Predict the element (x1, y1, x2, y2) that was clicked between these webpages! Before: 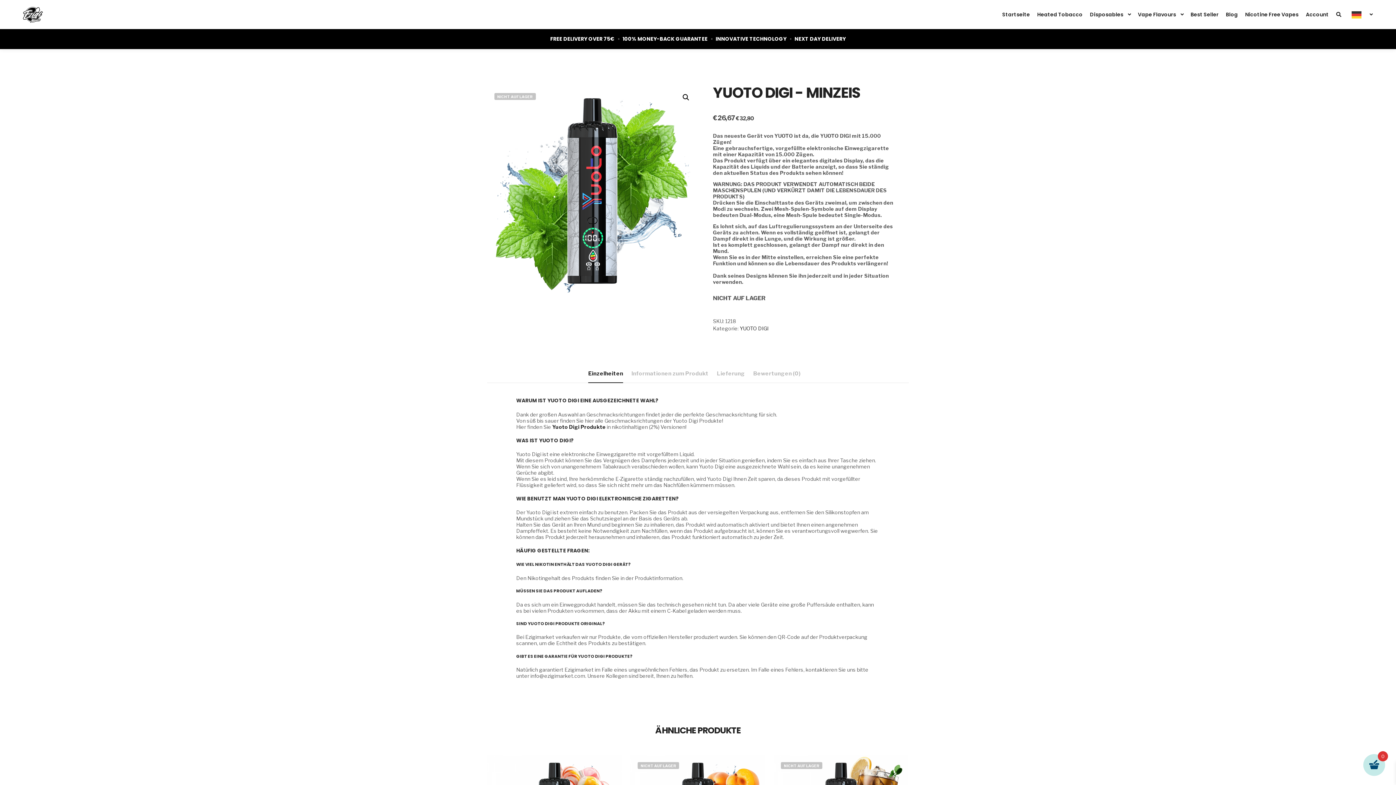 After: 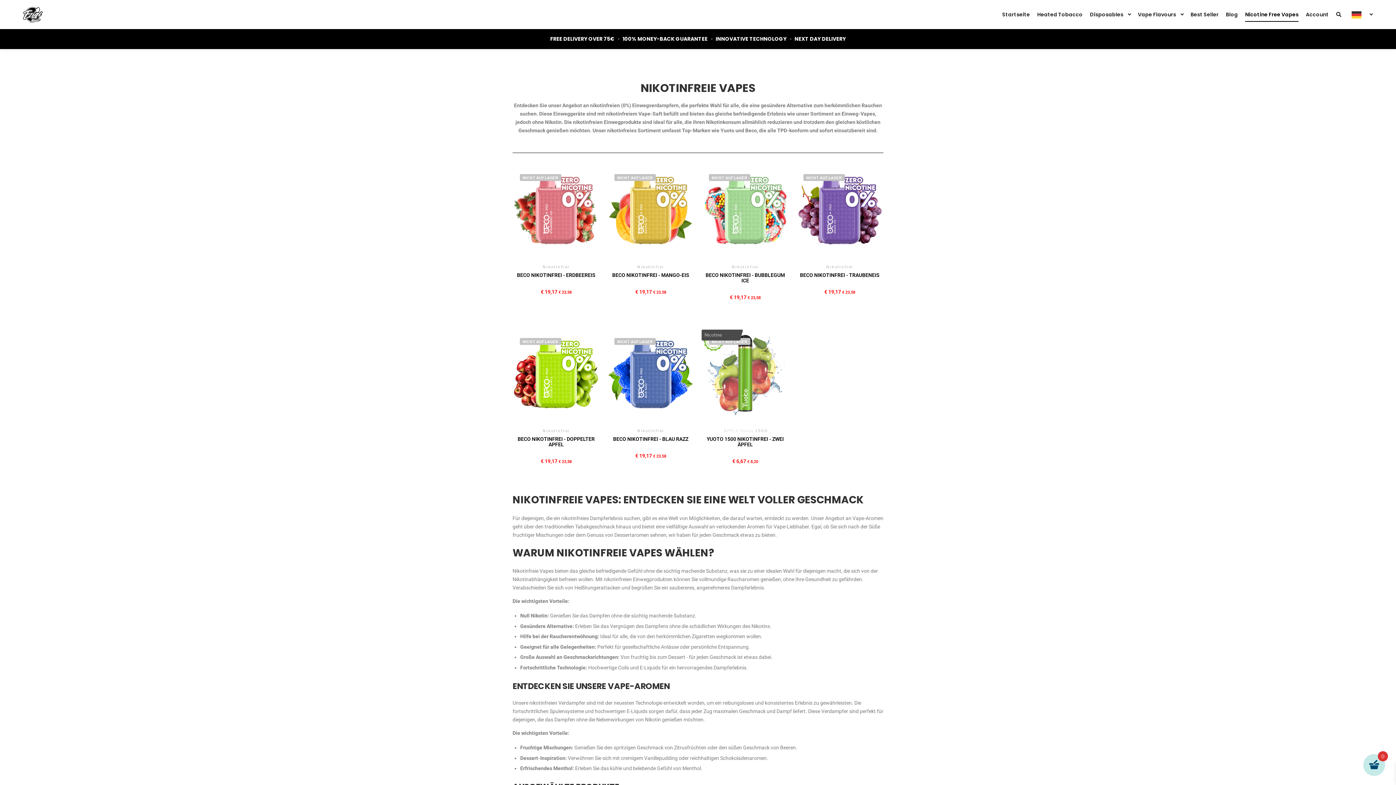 Action: bbox: (1241, 3, 1302, 25) label: Nicotine Free Vapes